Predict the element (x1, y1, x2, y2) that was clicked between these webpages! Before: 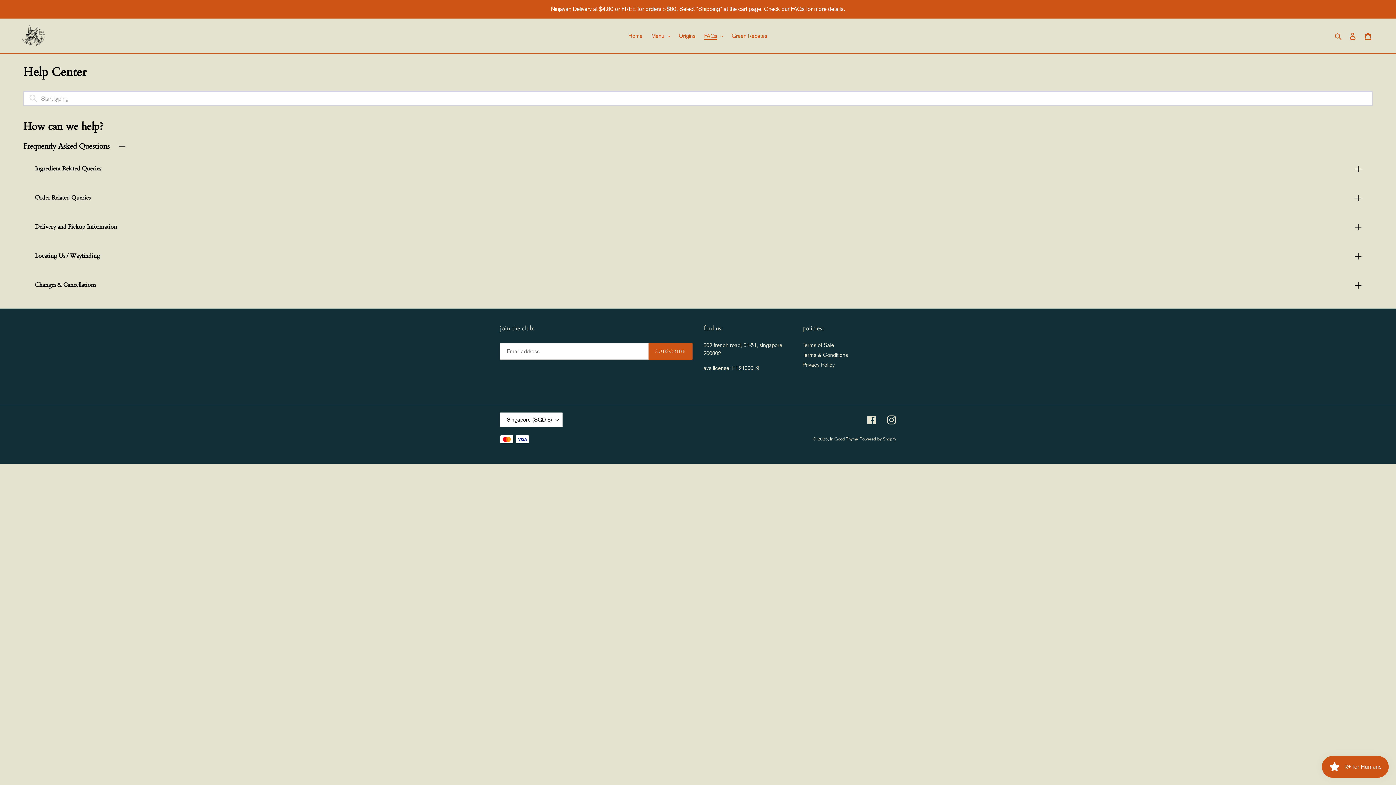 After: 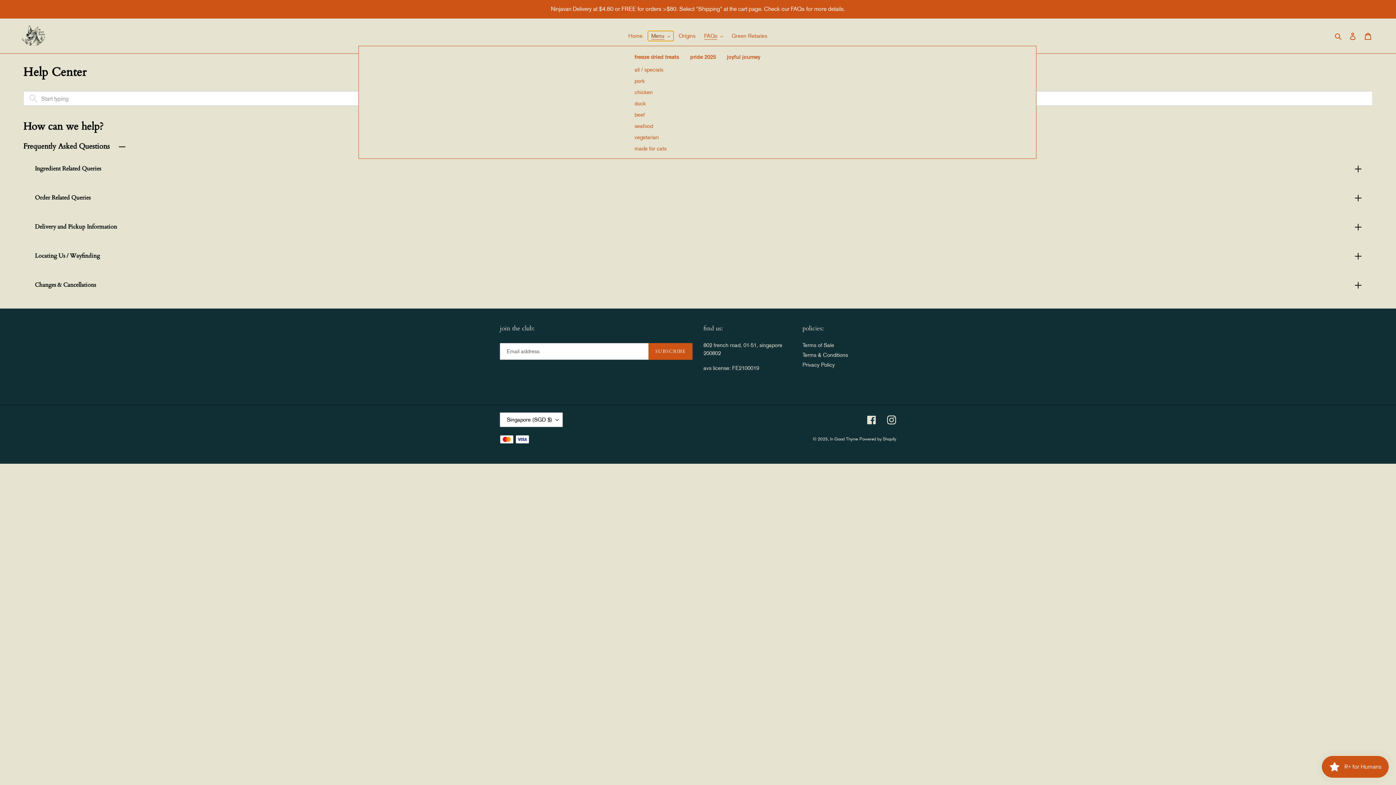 Action: label: Menu bbox: (647, 30, 673, 41)